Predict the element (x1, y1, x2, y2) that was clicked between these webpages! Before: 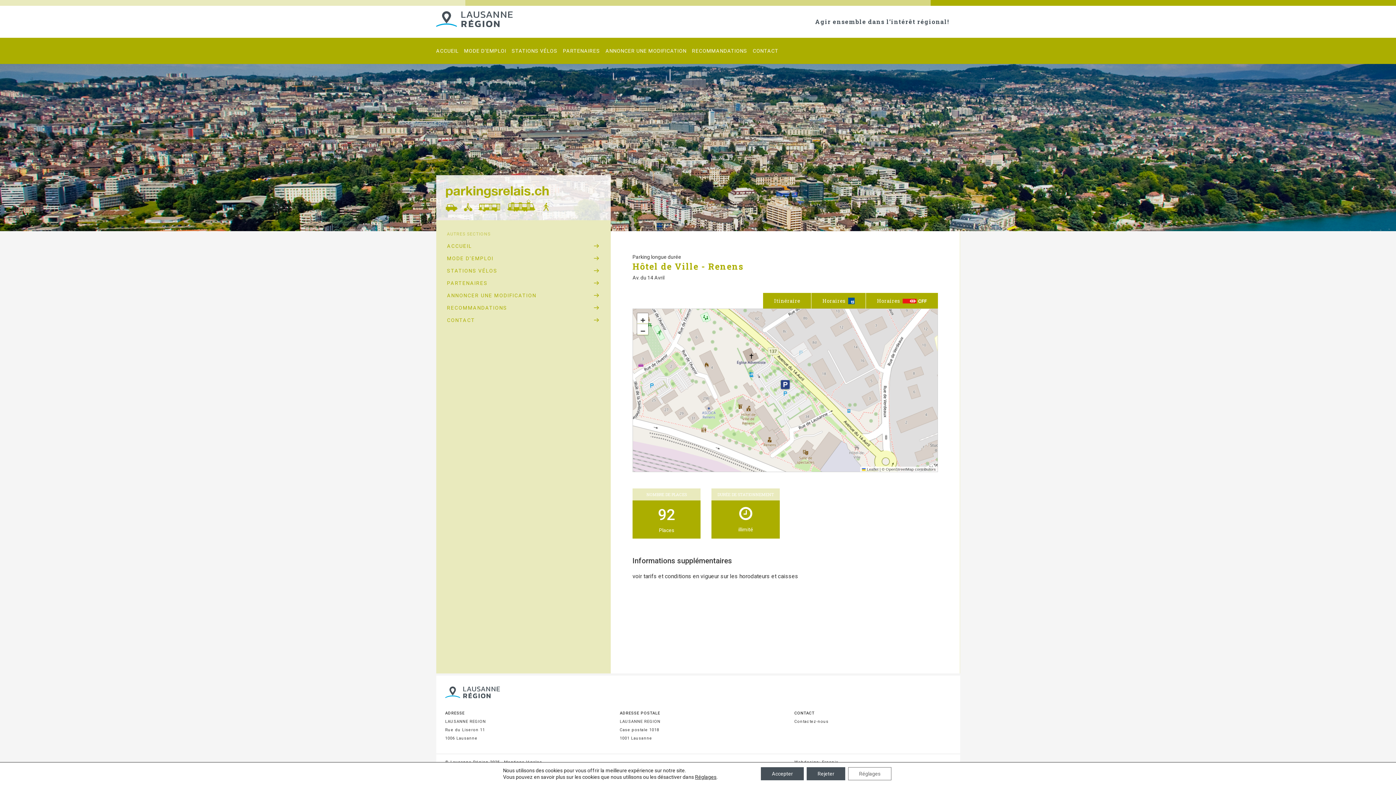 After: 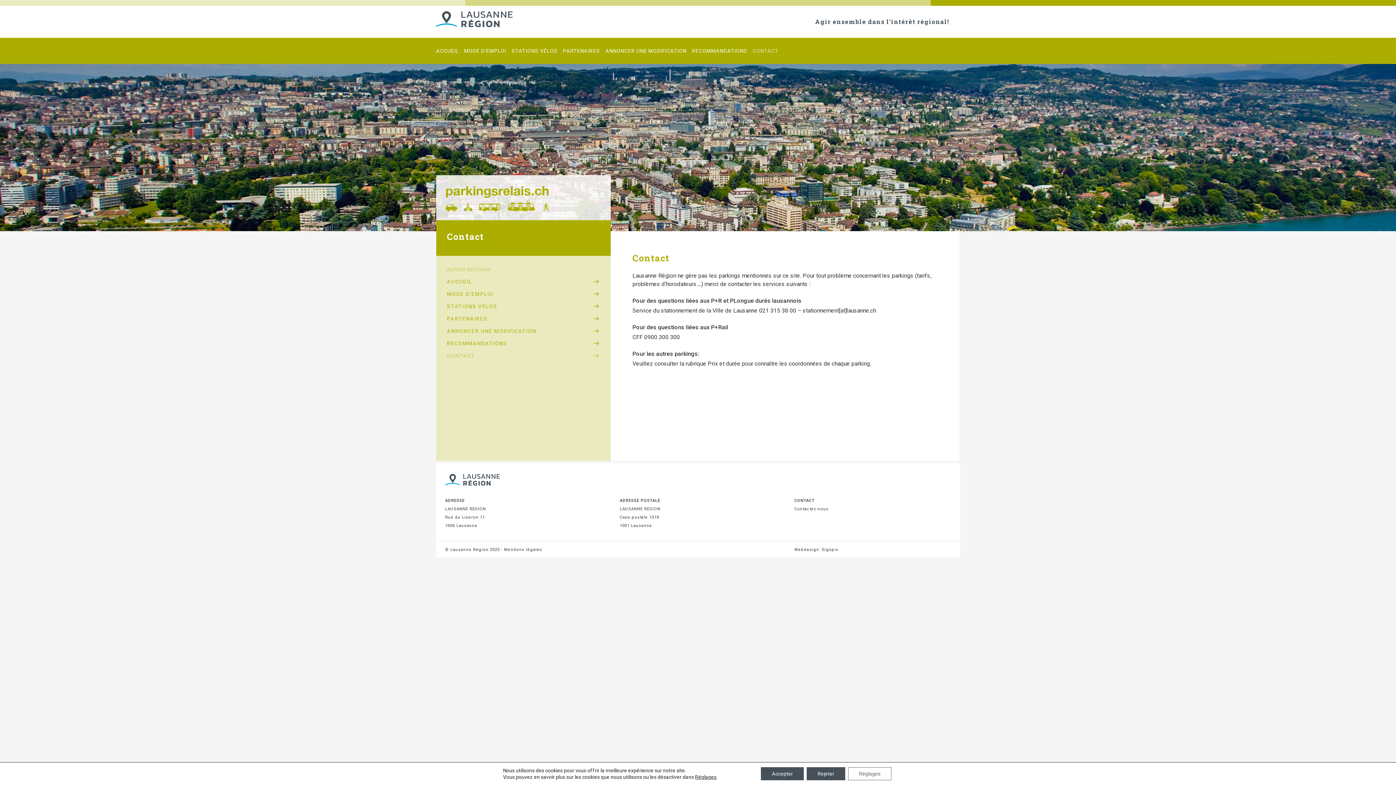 Action: label: Contactez-nous bbox: (794, 719, 828, 724)